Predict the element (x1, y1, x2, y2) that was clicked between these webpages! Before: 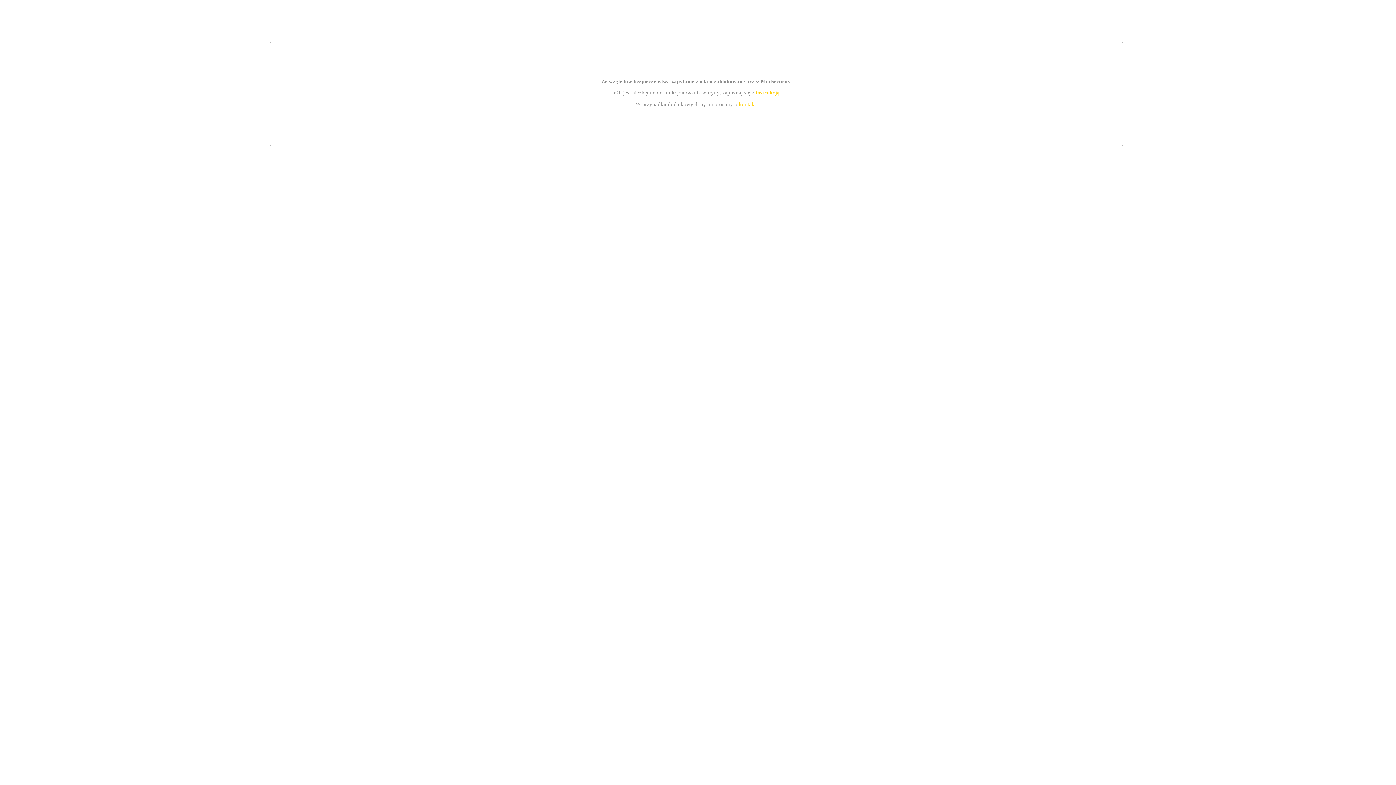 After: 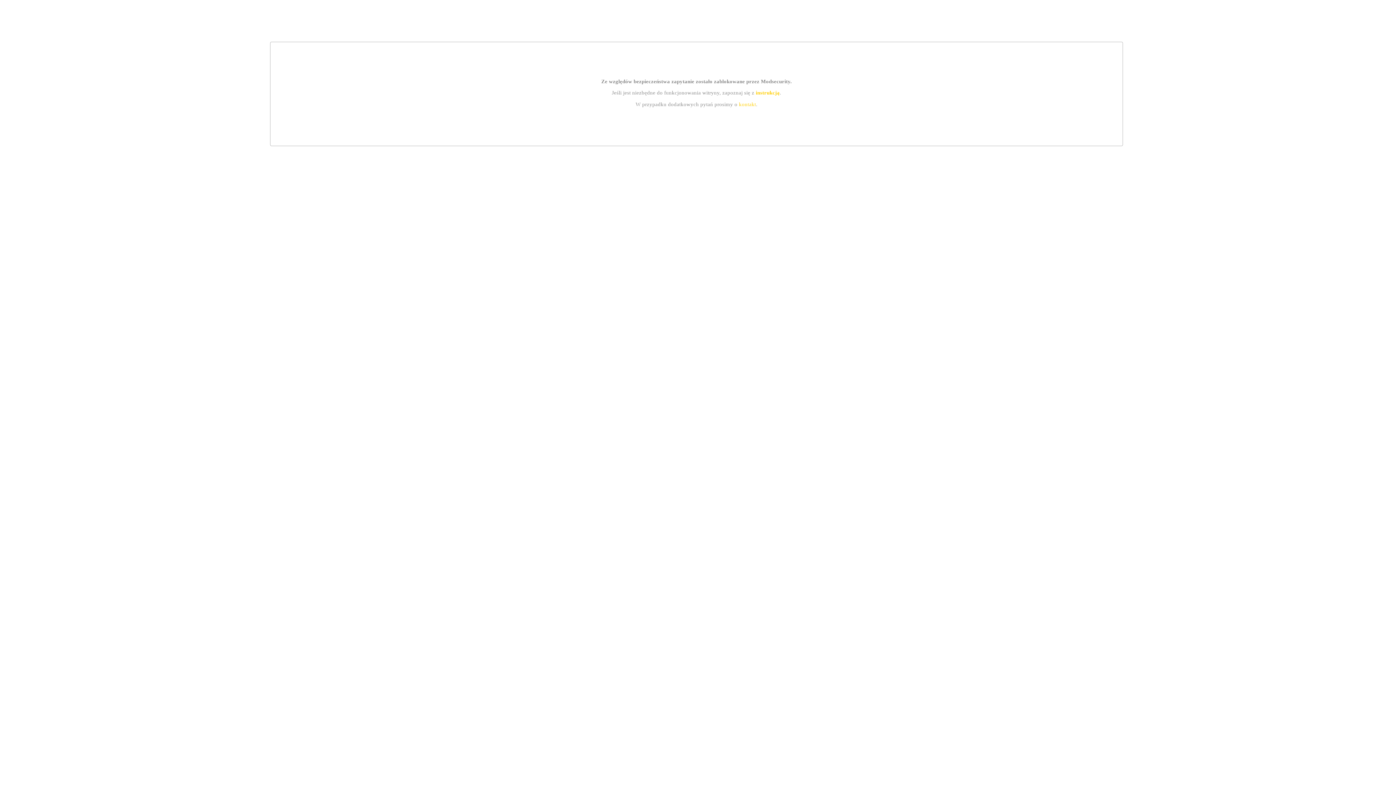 Action: bbox: (739, 101, 756, 107) label: kontakt